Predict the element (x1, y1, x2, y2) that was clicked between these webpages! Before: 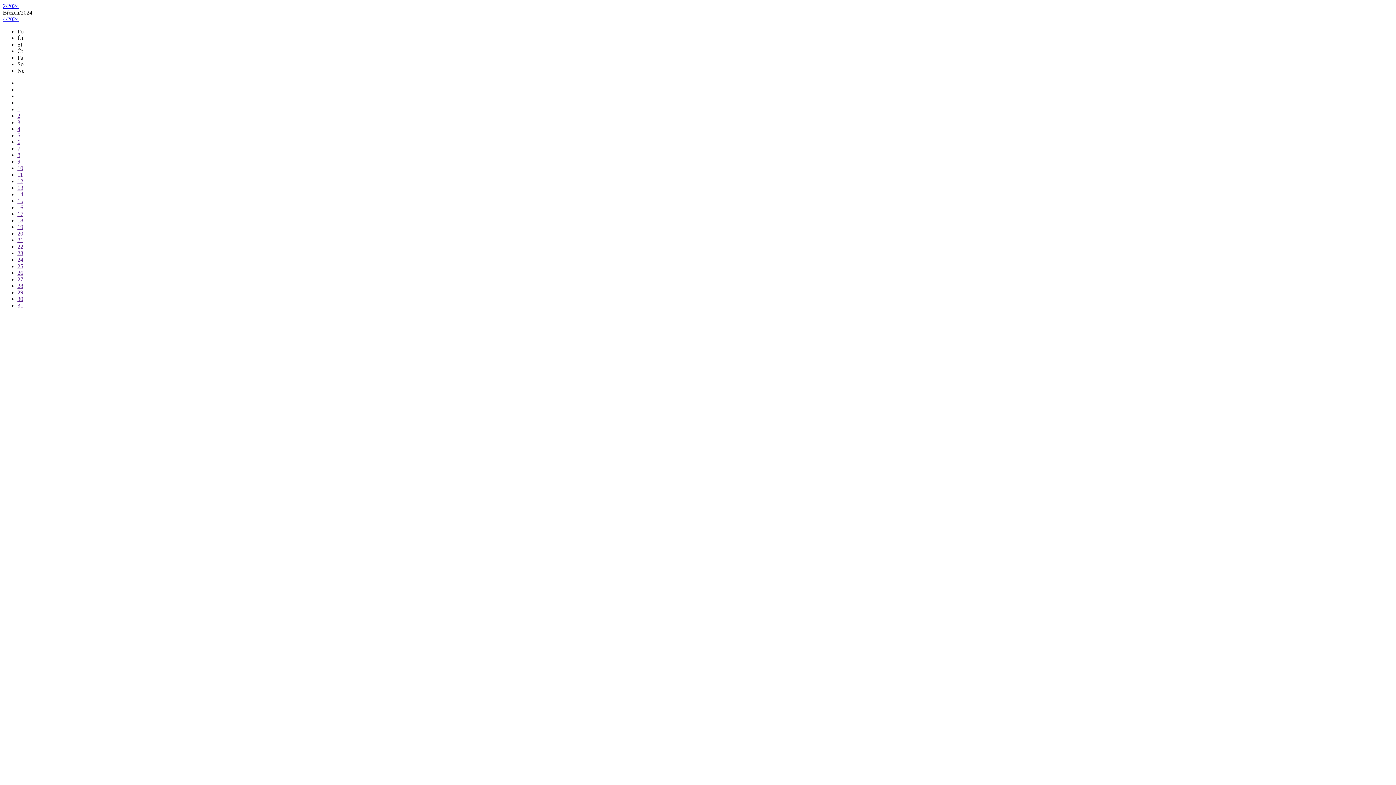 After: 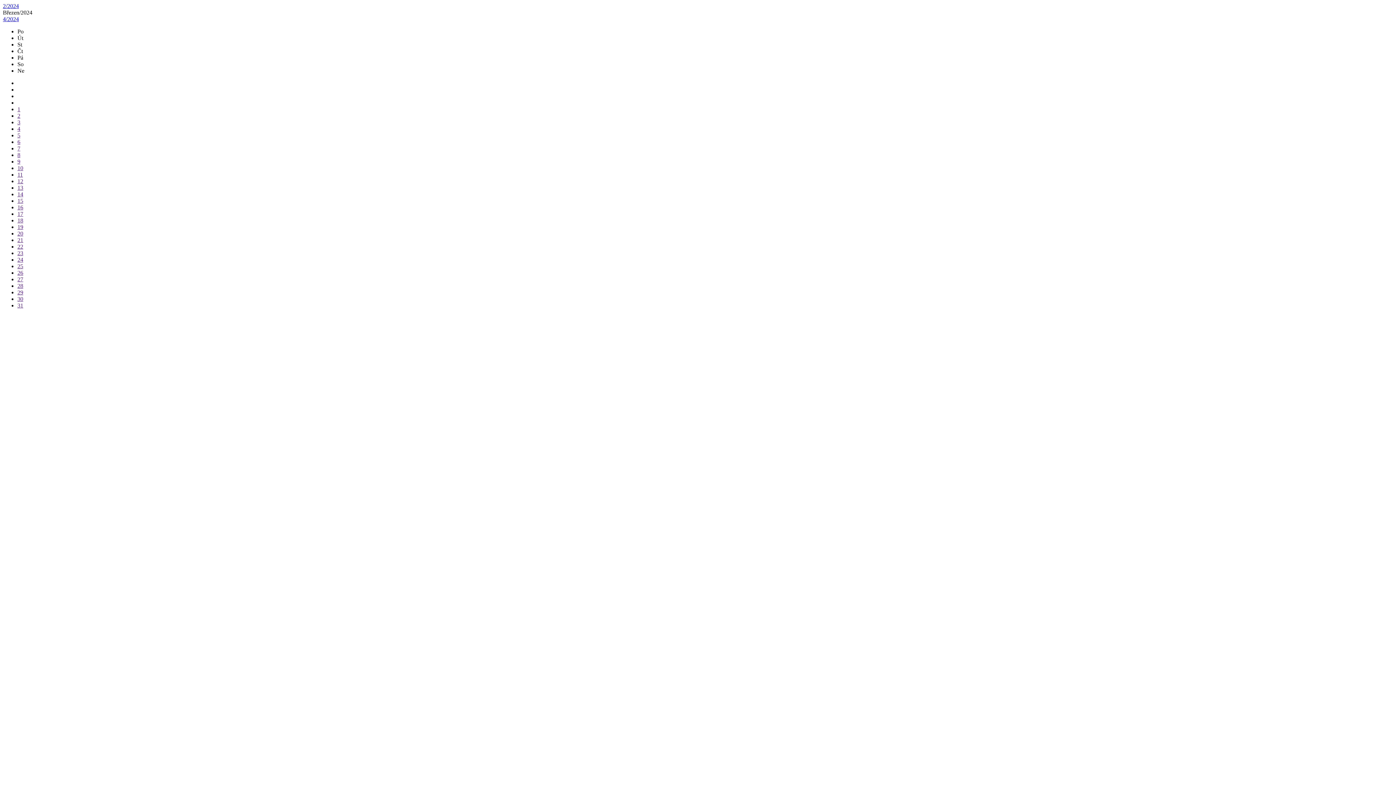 Action: label: 7 bbox: (17, 145, 20, 151)